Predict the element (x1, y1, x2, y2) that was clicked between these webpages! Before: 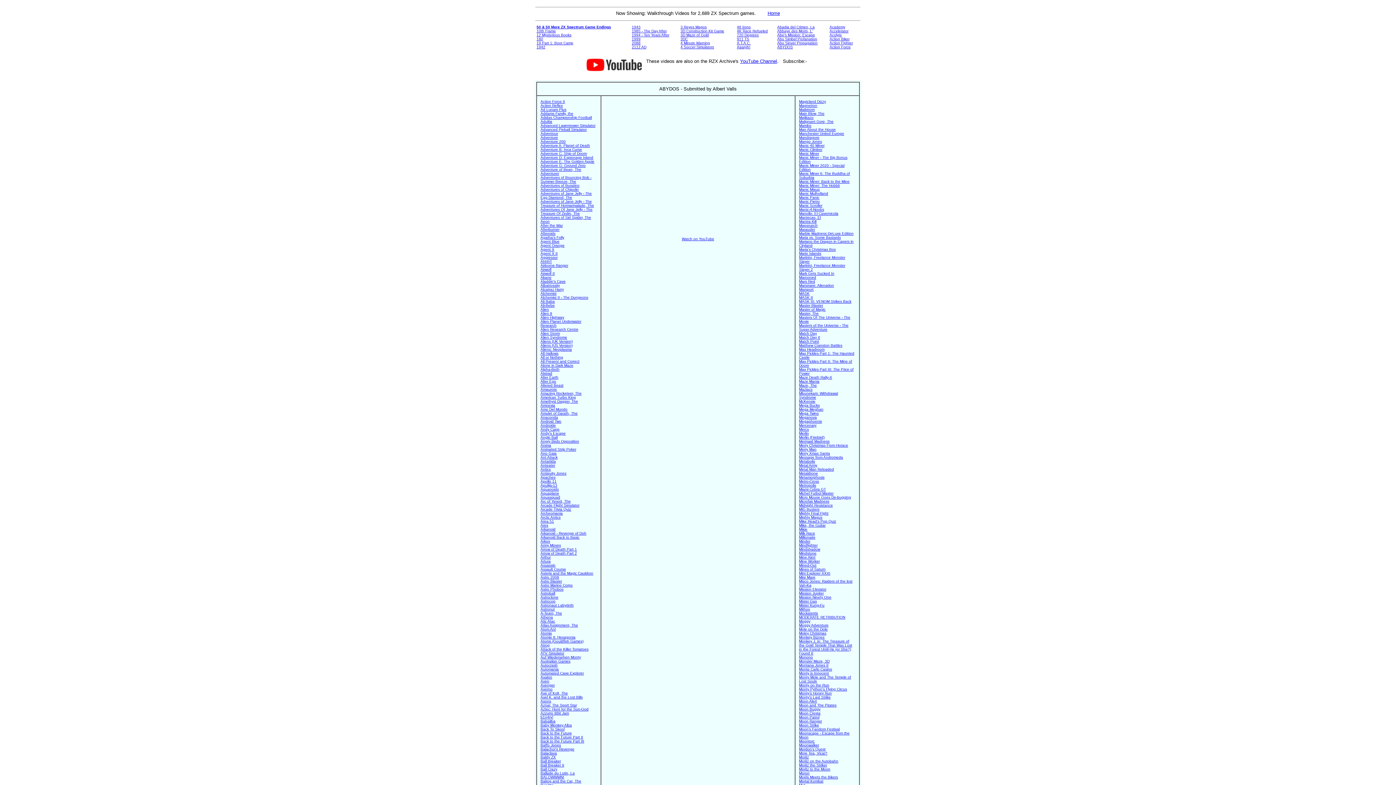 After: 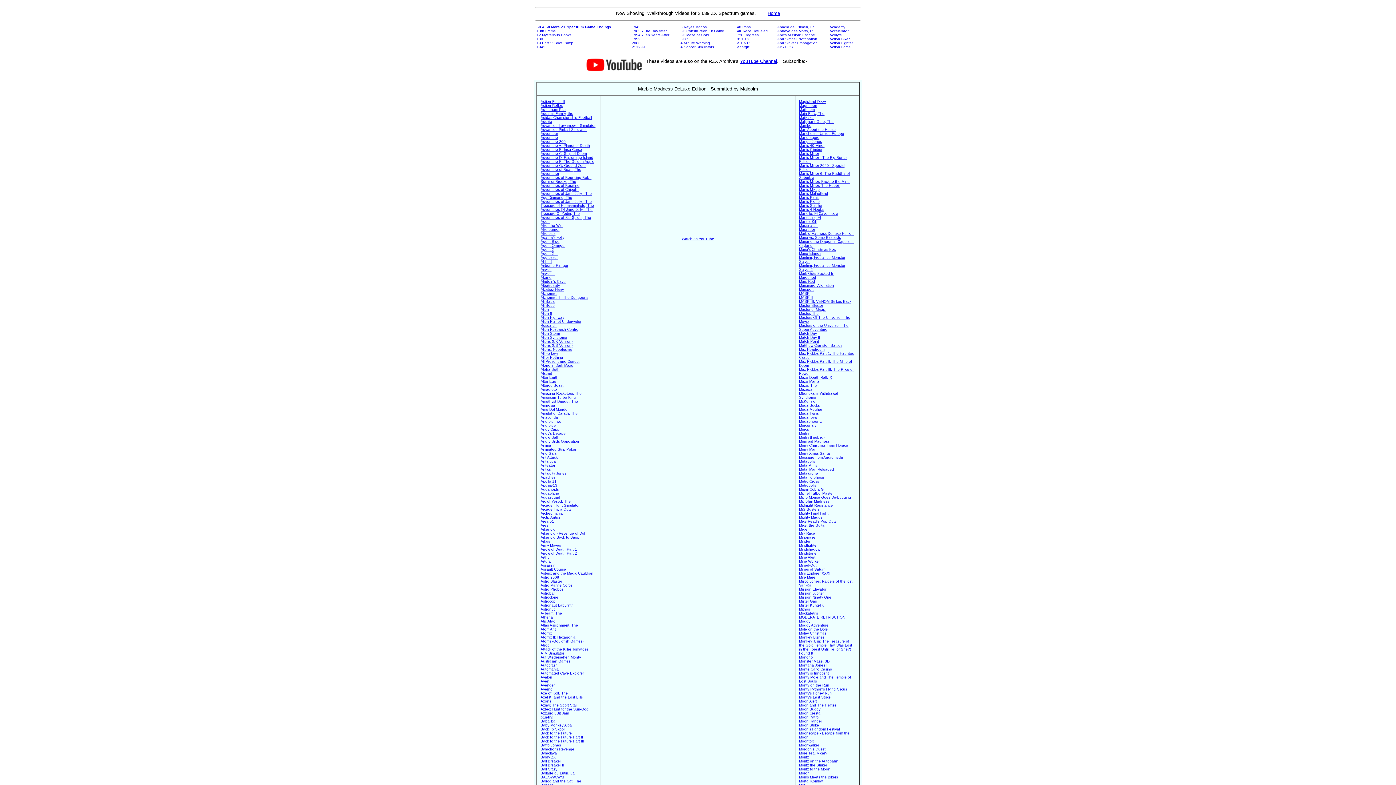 Action: label: Marble Madness DeLuxe Edition bbox: (799, 231, 853, 235)